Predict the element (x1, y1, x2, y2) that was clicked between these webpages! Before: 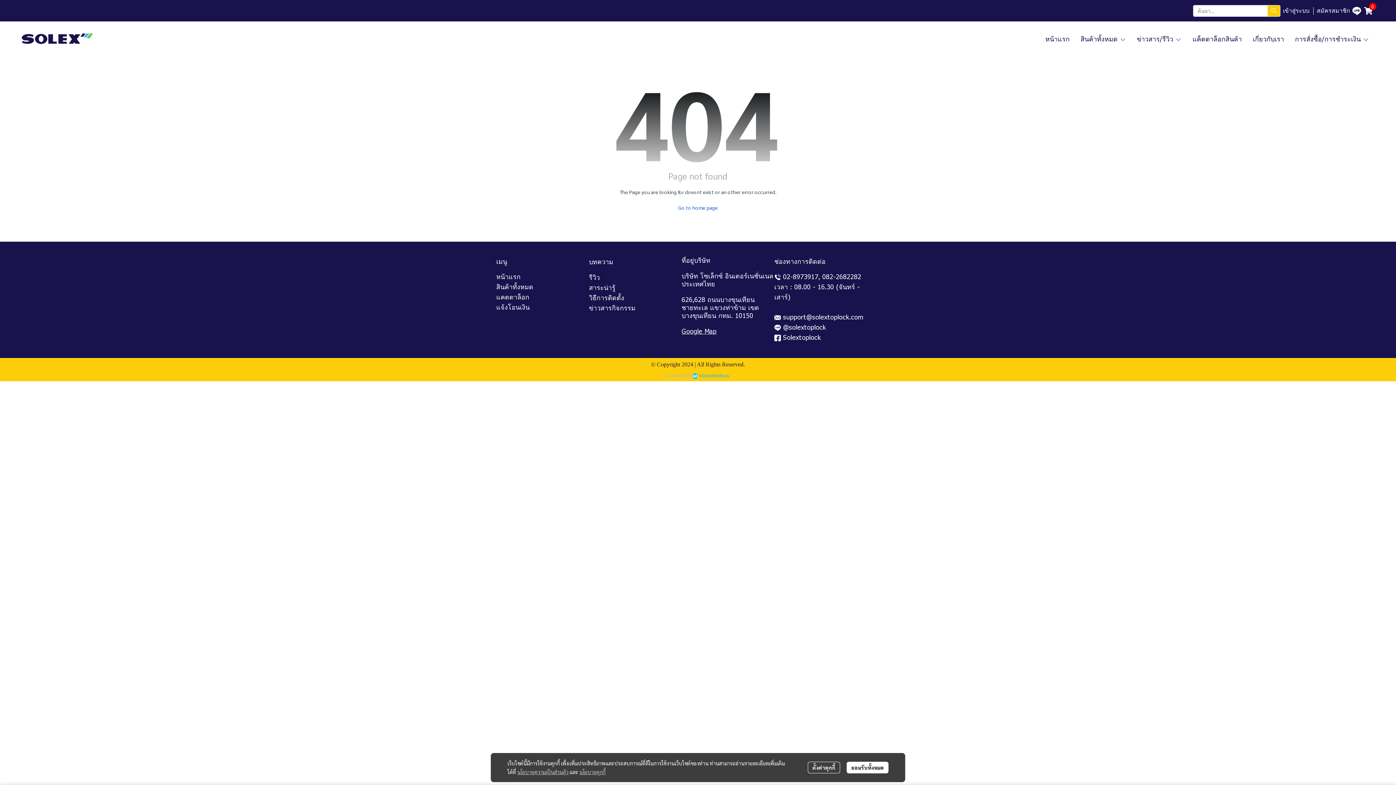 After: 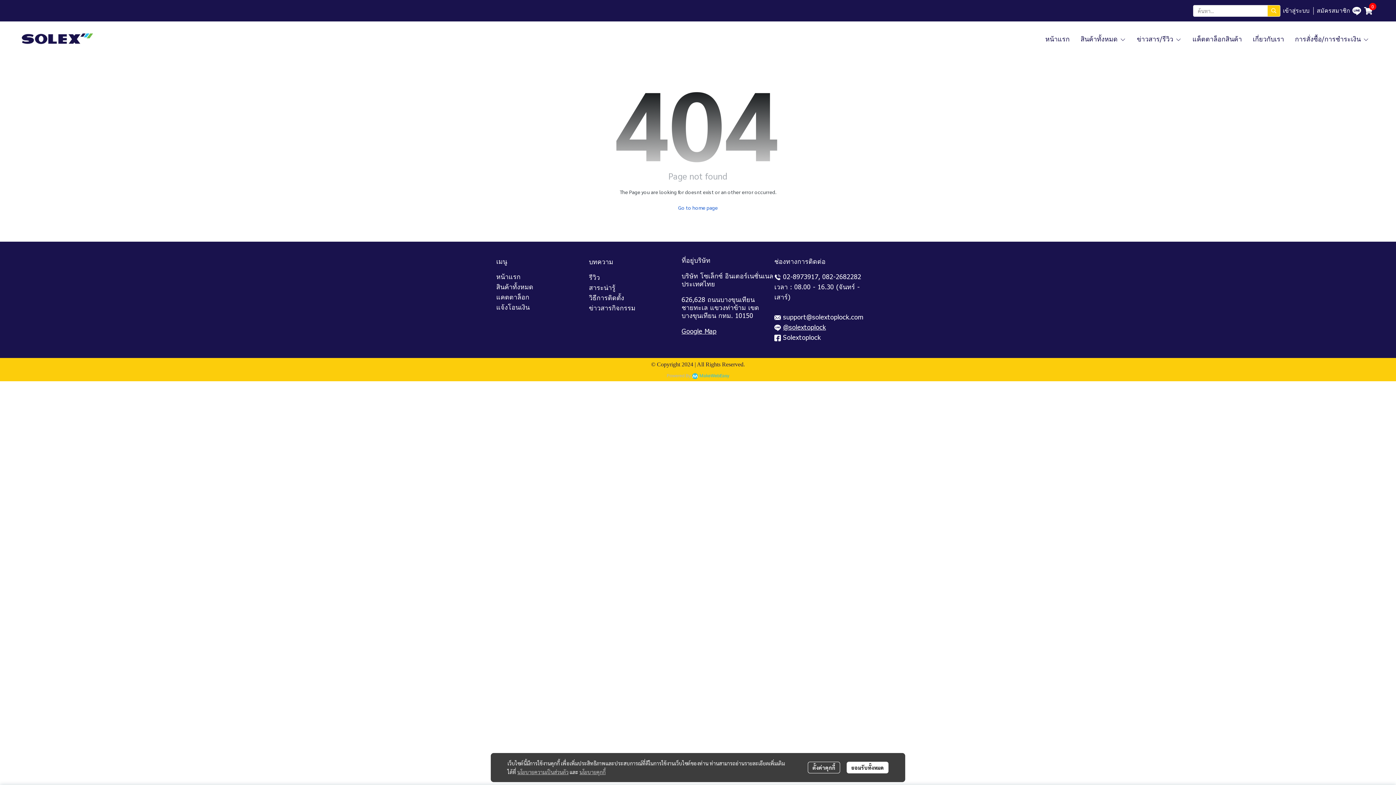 Action: bbox: (783, 323, 826, 331) label: @solextoplock